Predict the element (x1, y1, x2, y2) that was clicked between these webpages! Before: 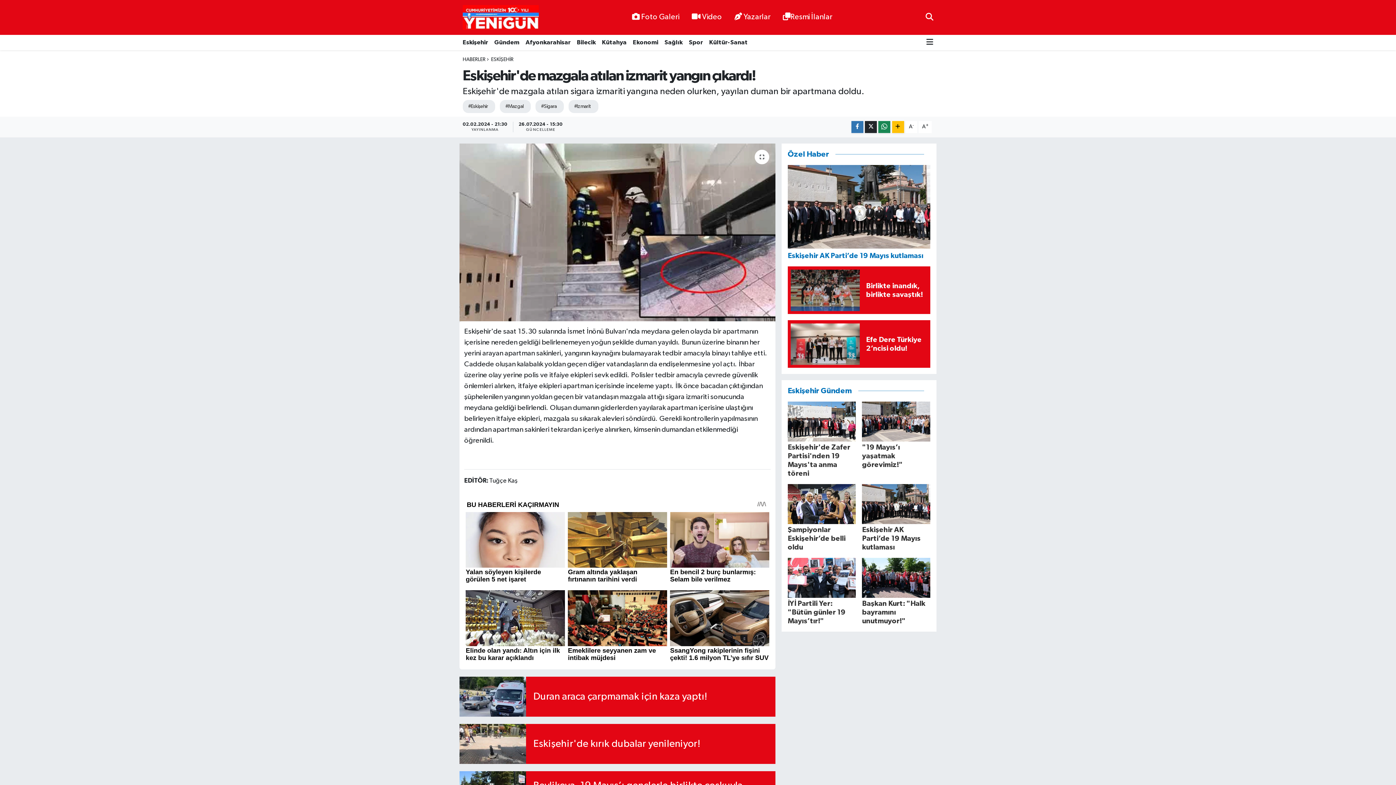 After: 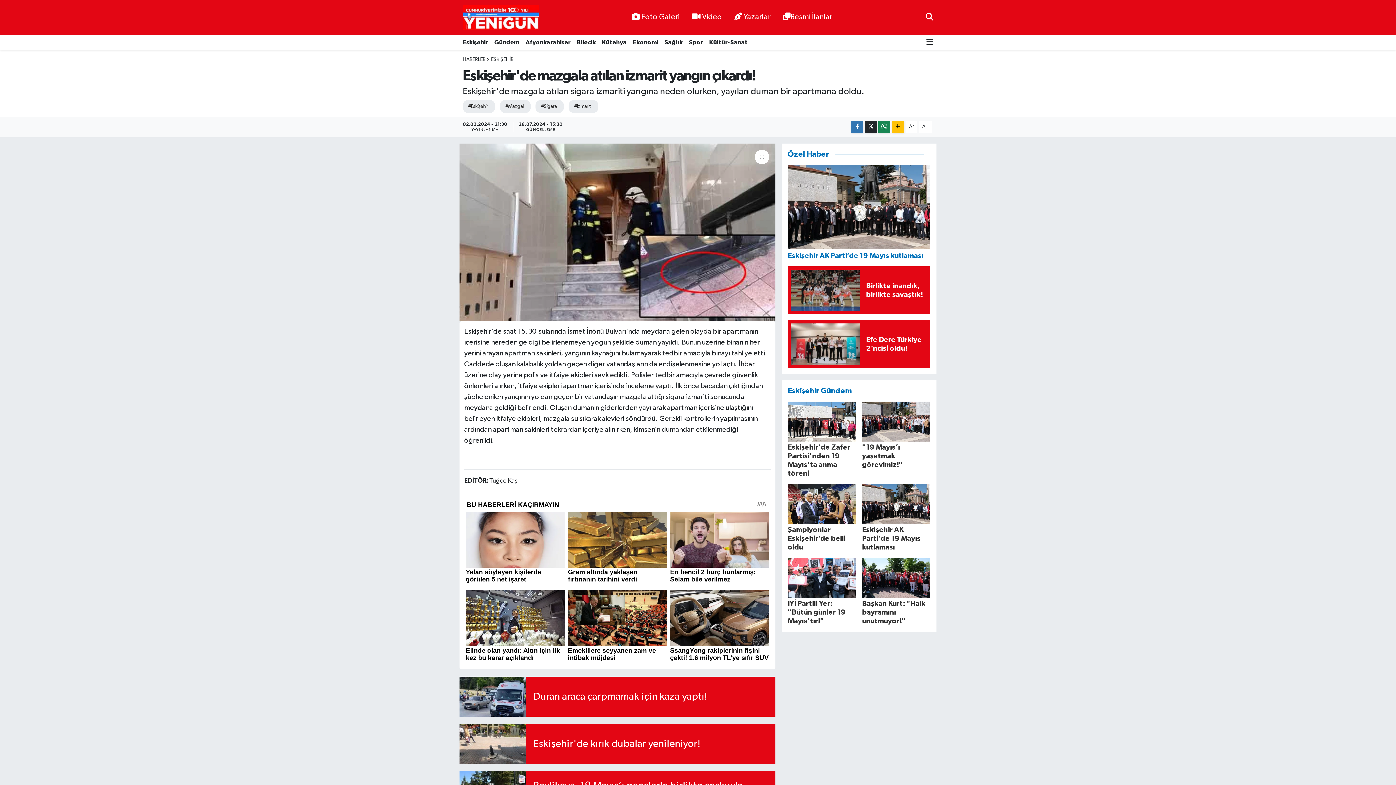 Action: bbox: (706, 34, 751, 50) label: Kültür-Sanat